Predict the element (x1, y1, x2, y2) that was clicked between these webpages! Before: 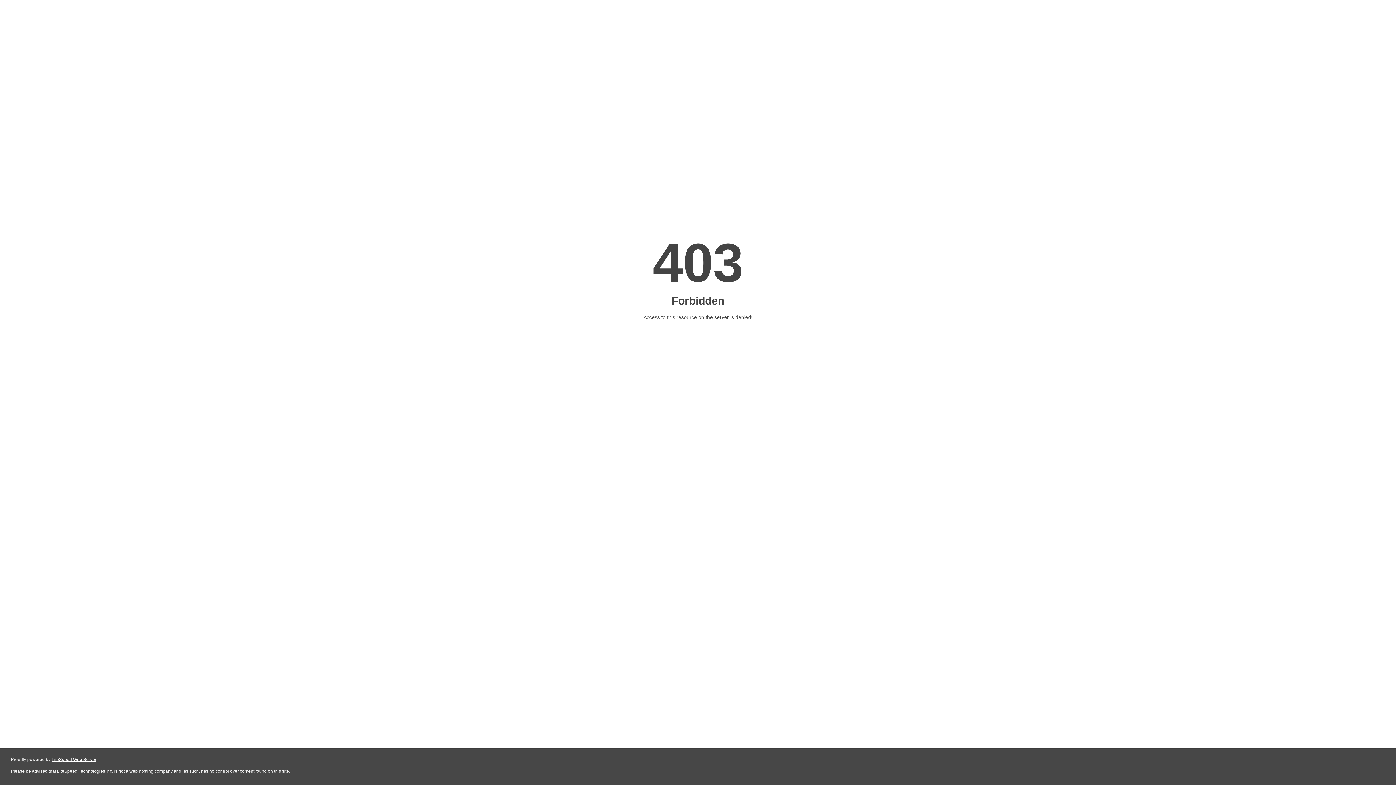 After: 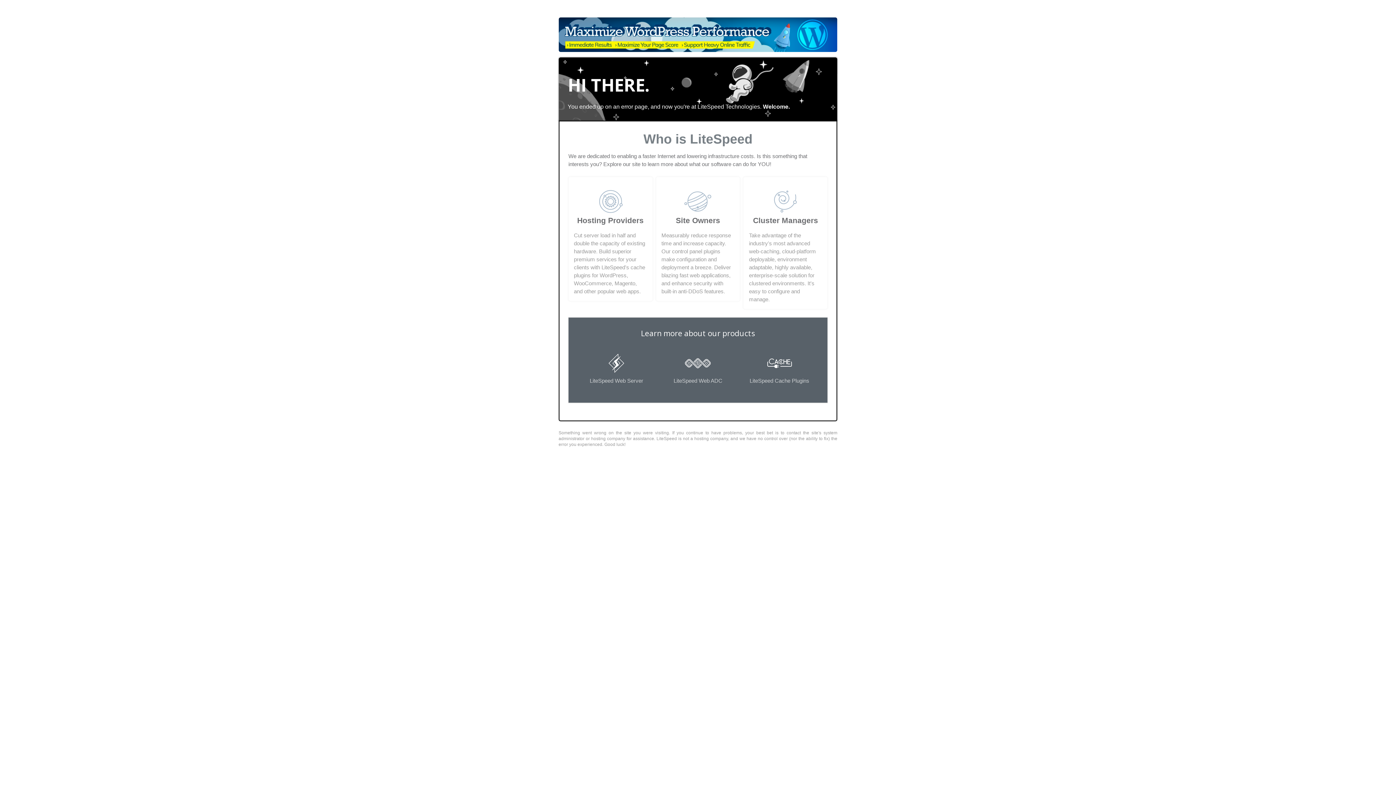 Action: label: LiteSpeed Web Server bbox: (51, 757, 96, 762)